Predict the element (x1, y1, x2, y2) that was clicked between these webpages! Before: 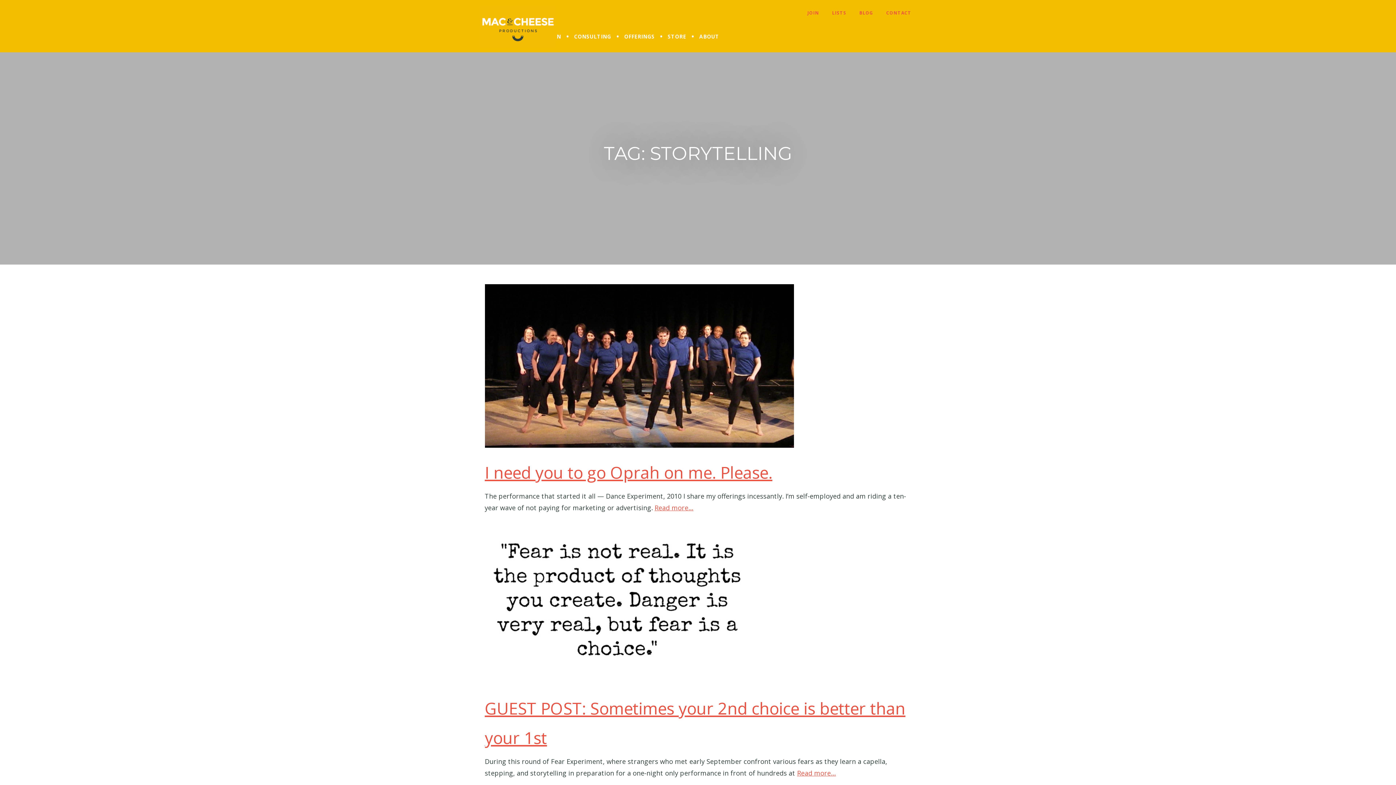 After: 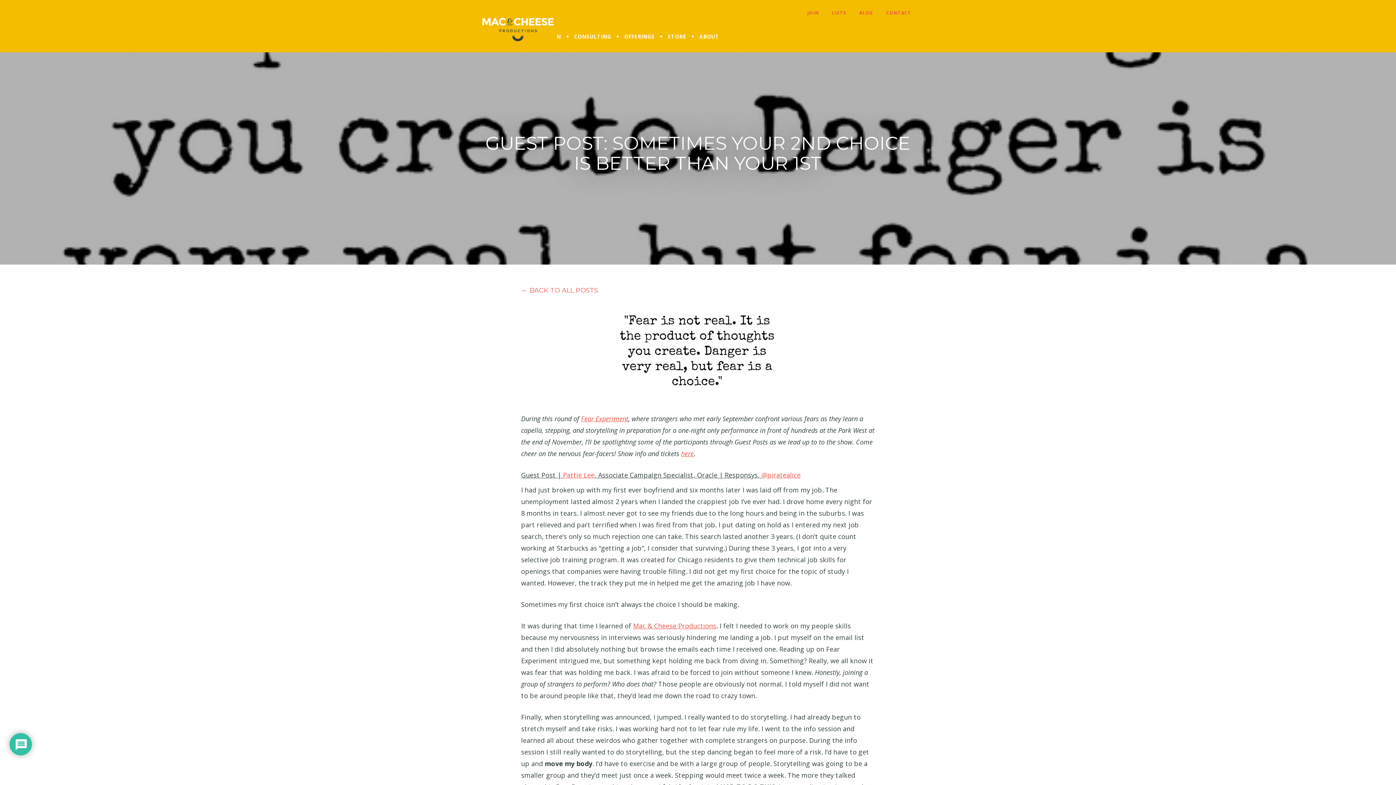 Action: bbox: (797, 769, 836, 777) label: Read more…